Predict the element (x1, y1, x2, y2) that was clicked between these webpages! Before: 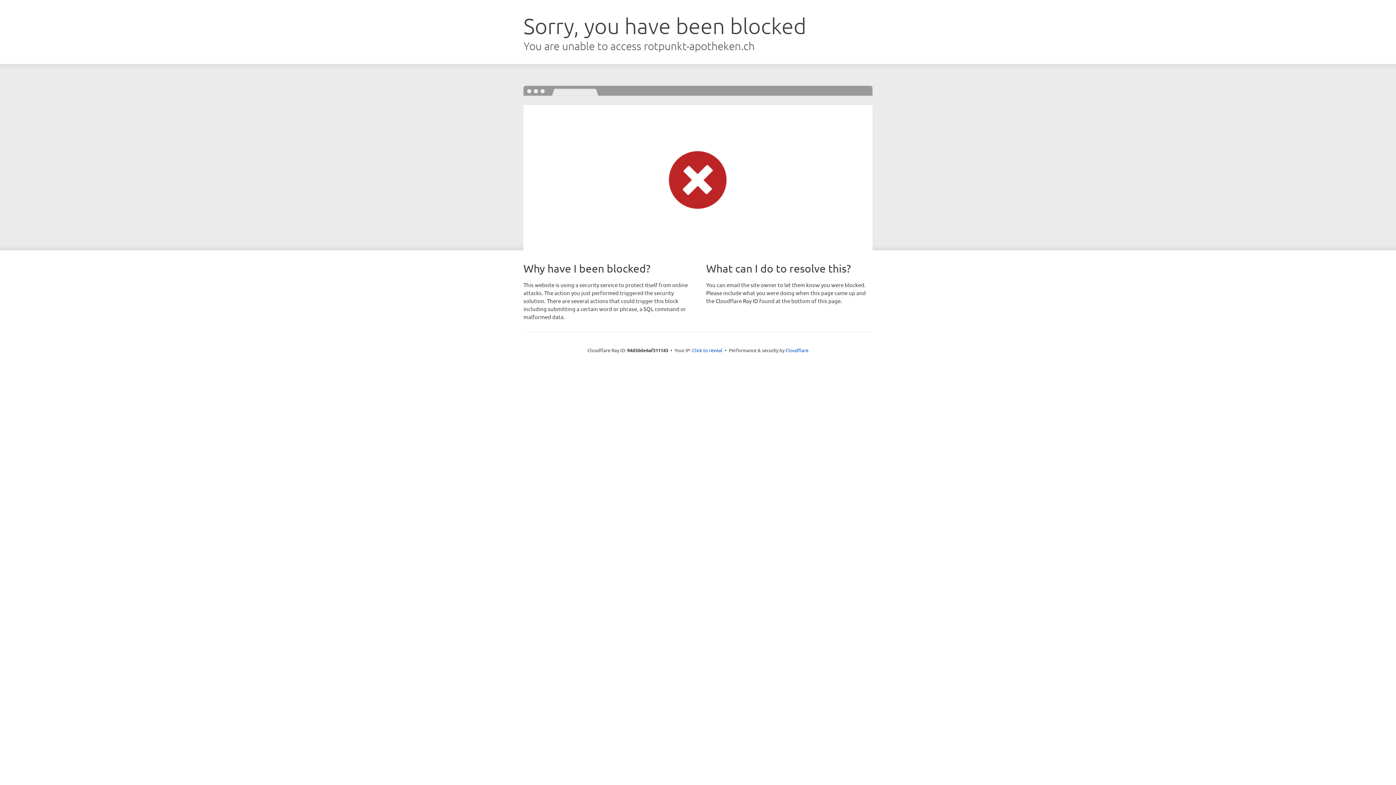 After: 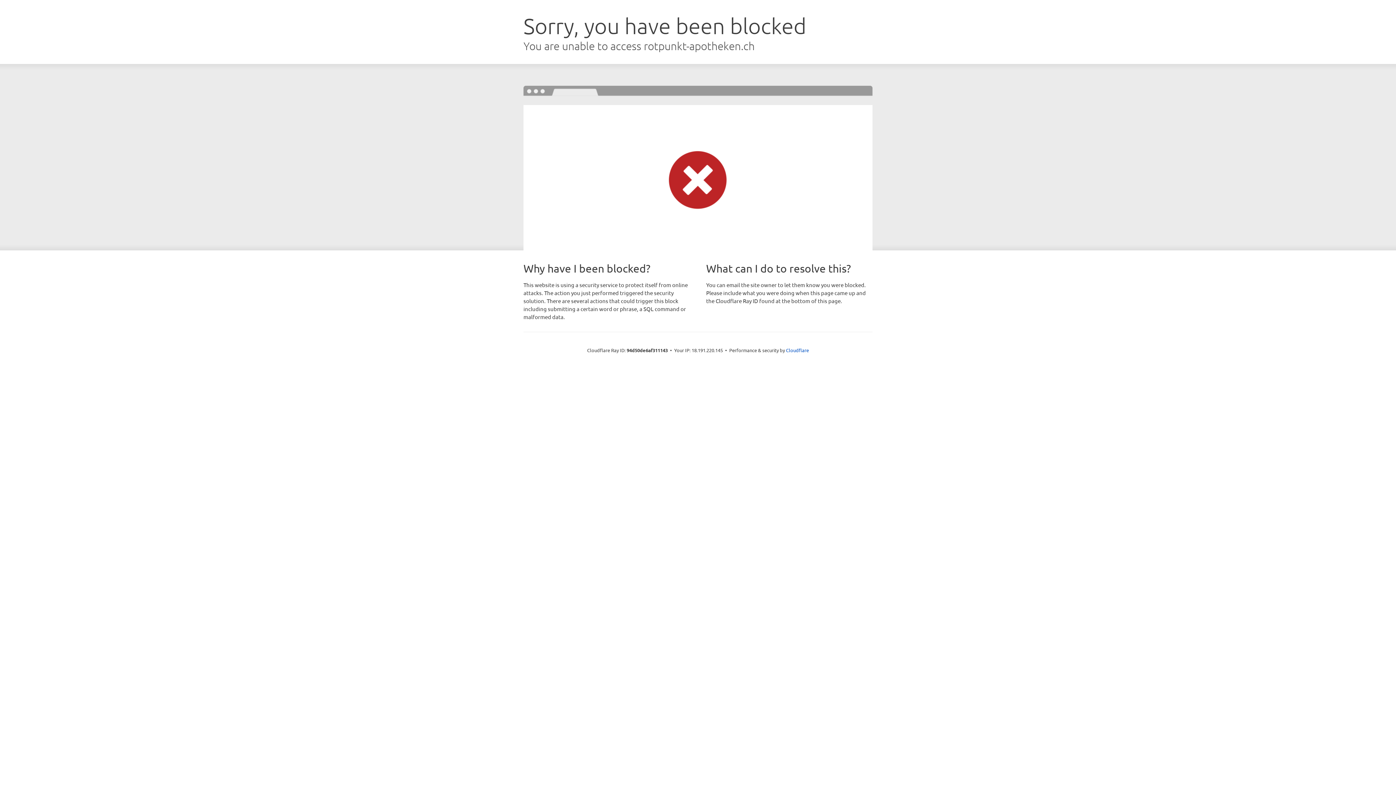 Action: label: Click to reveal bbox: (692, 346, 722, 353)